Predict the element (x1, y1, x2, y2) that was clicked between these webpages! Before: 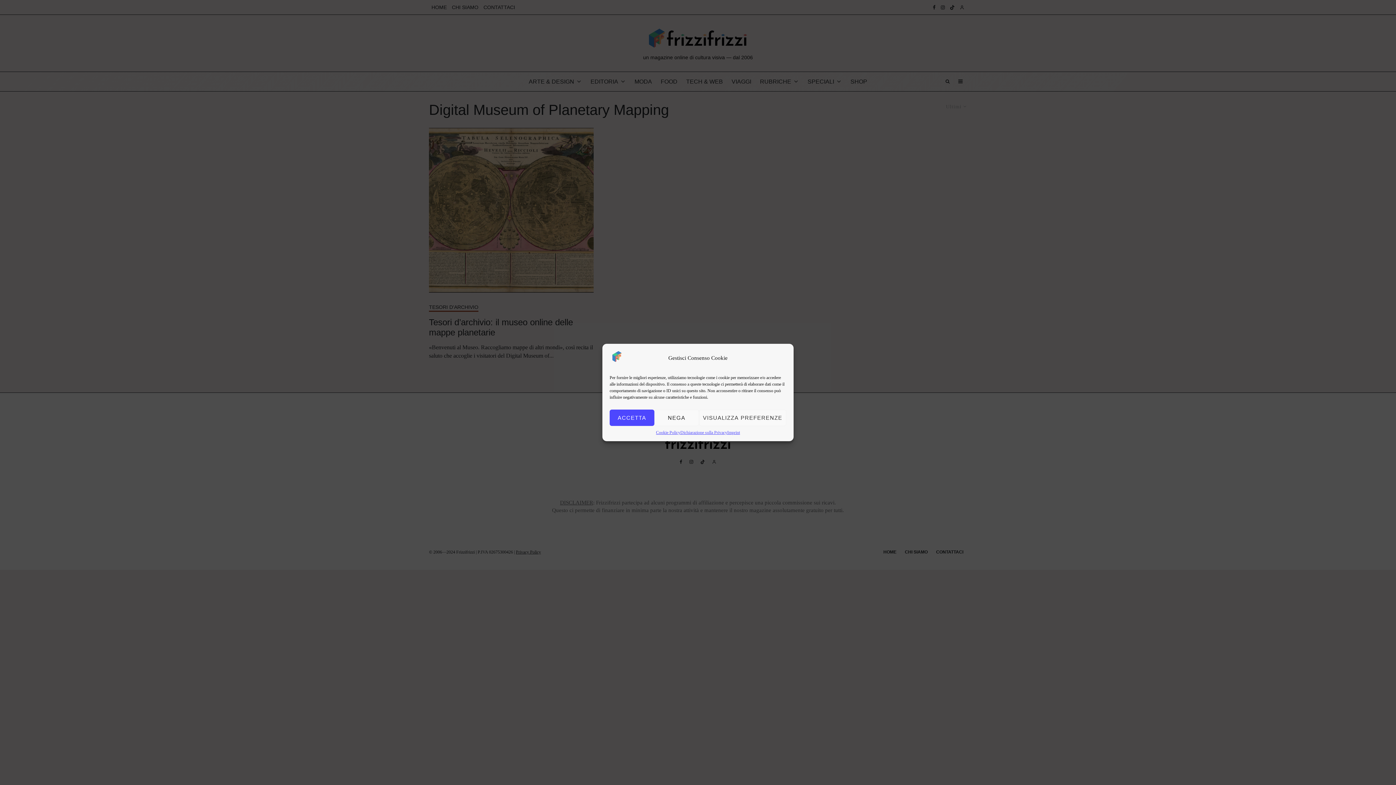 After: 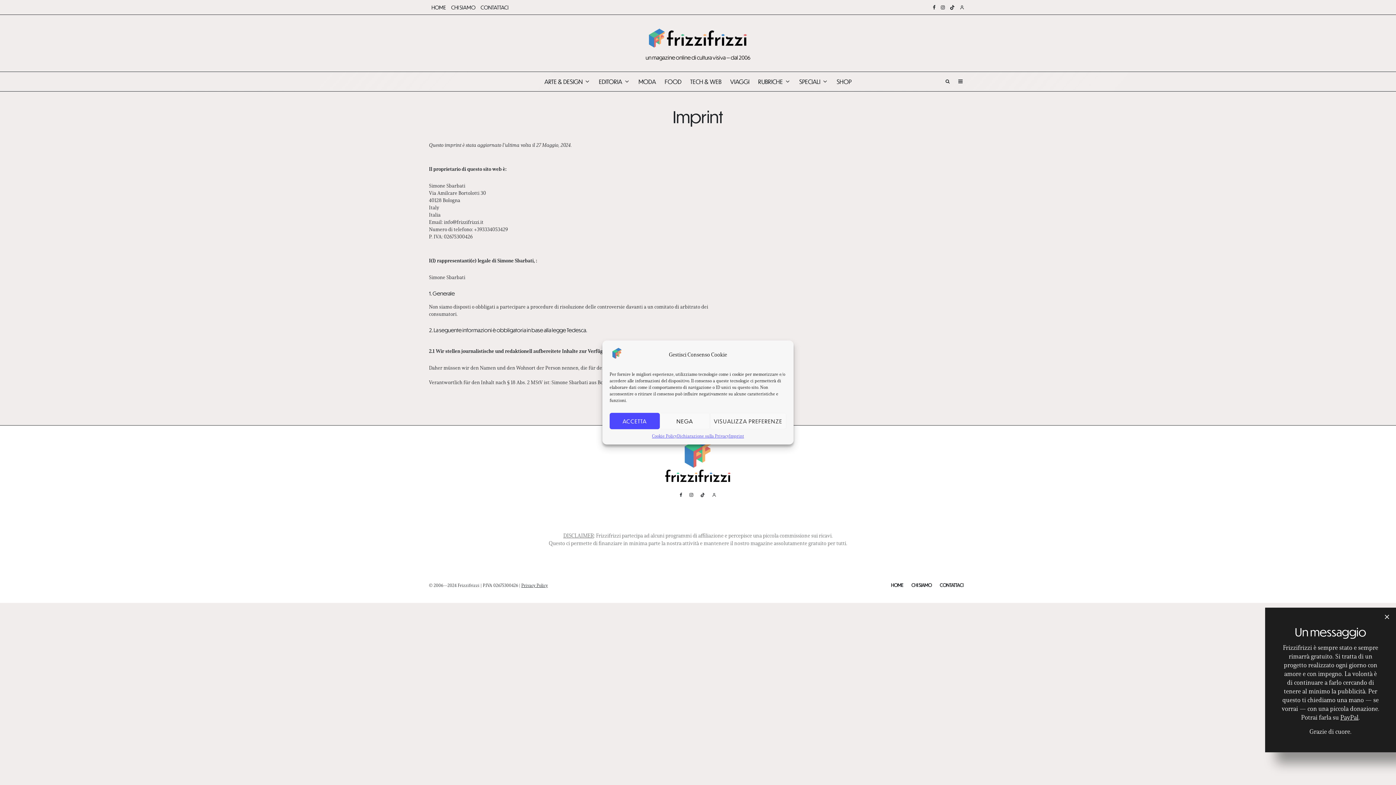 Action: bbox: (727, 429, 740, 436) label: Imprint